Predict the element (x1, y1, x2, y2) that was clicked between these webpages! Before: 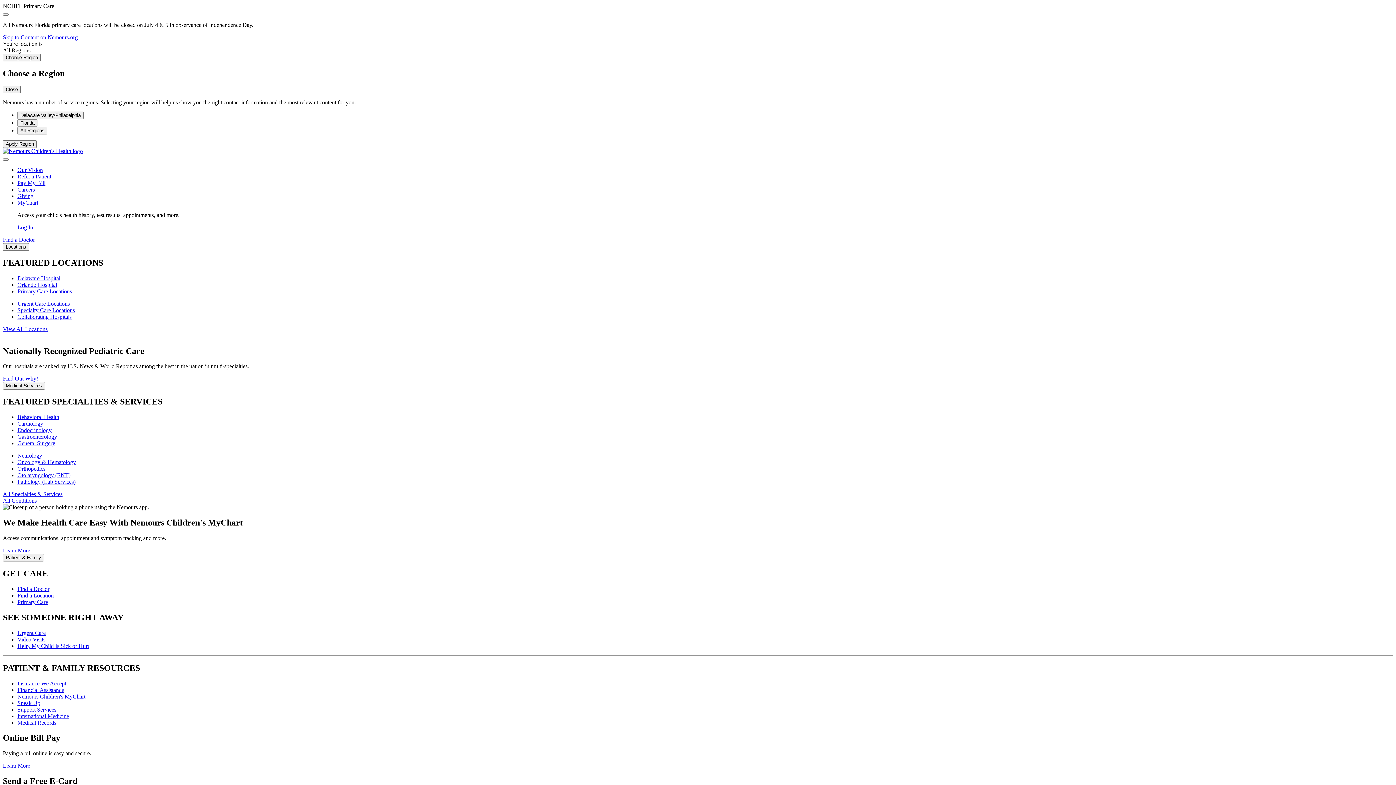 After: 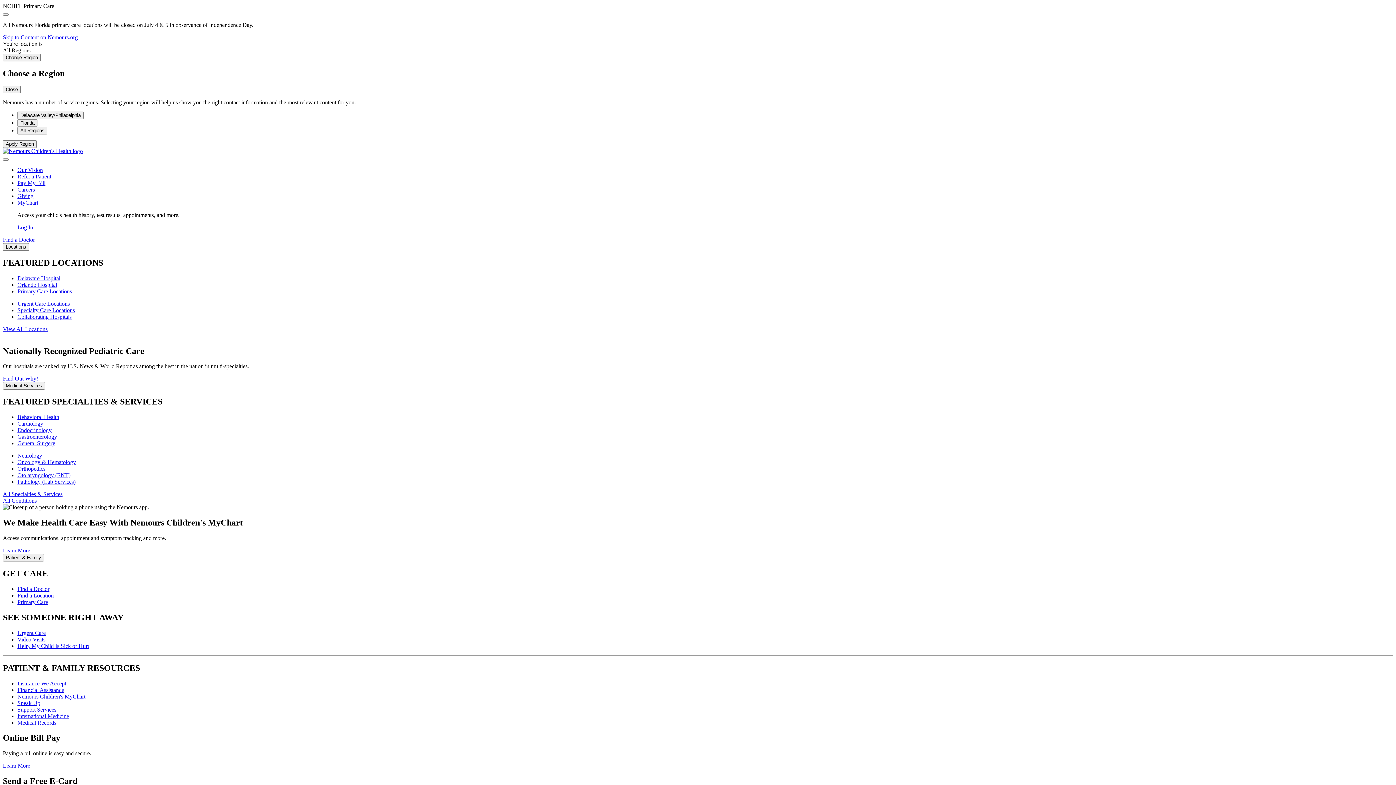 Action: bbox: (2, 236, 34, 242) label: Find a Doctor